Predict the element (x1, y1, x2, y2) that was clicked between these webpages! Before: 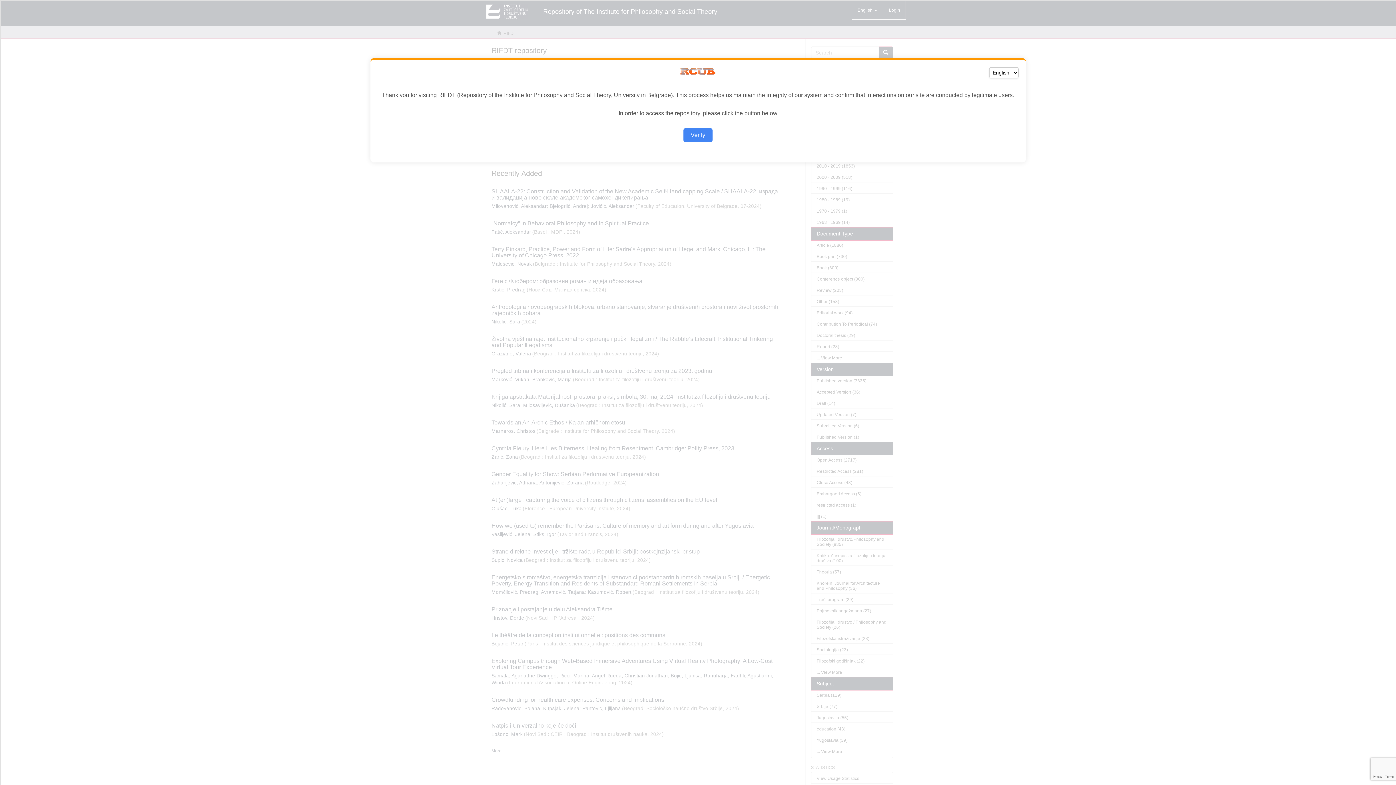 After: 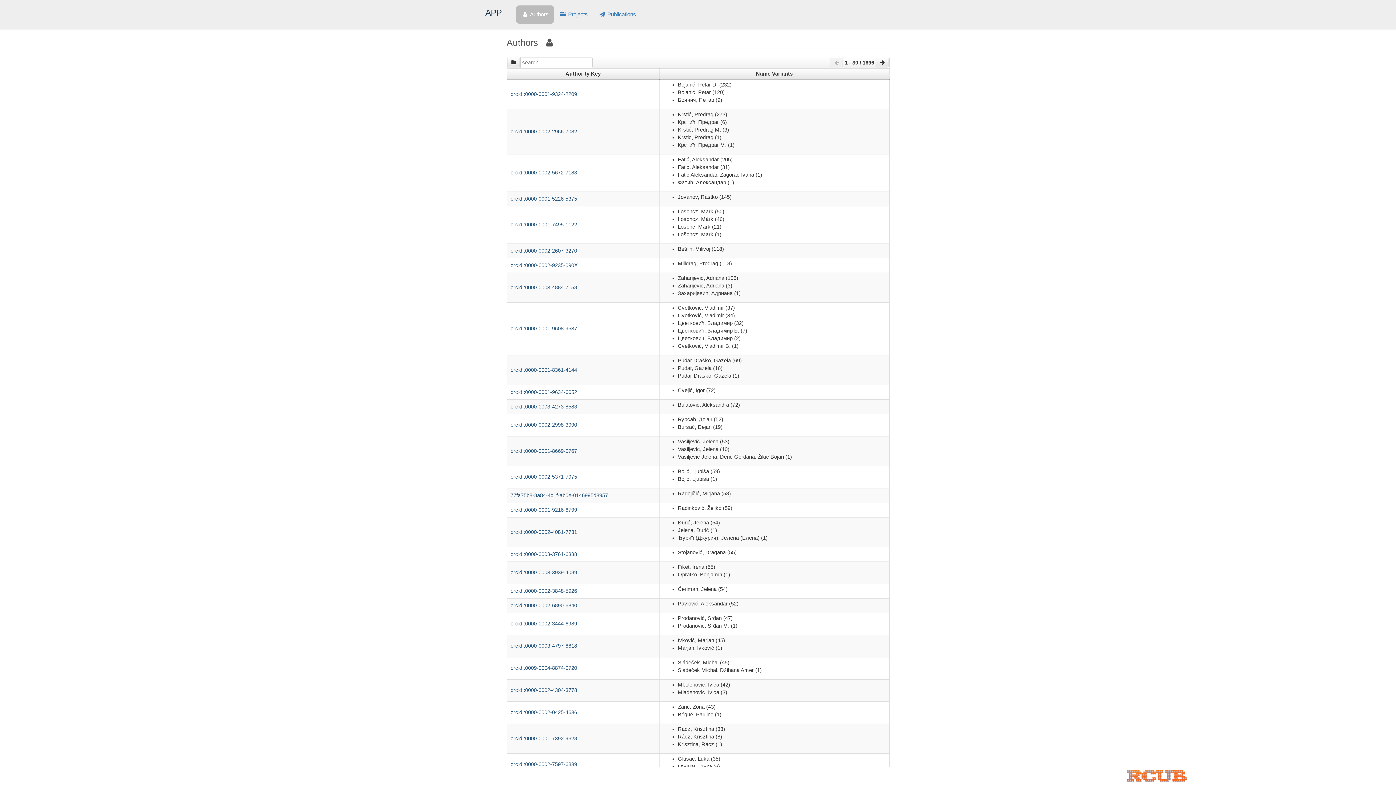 Action: bbox: (683, 128, 712, 142) label: Verify